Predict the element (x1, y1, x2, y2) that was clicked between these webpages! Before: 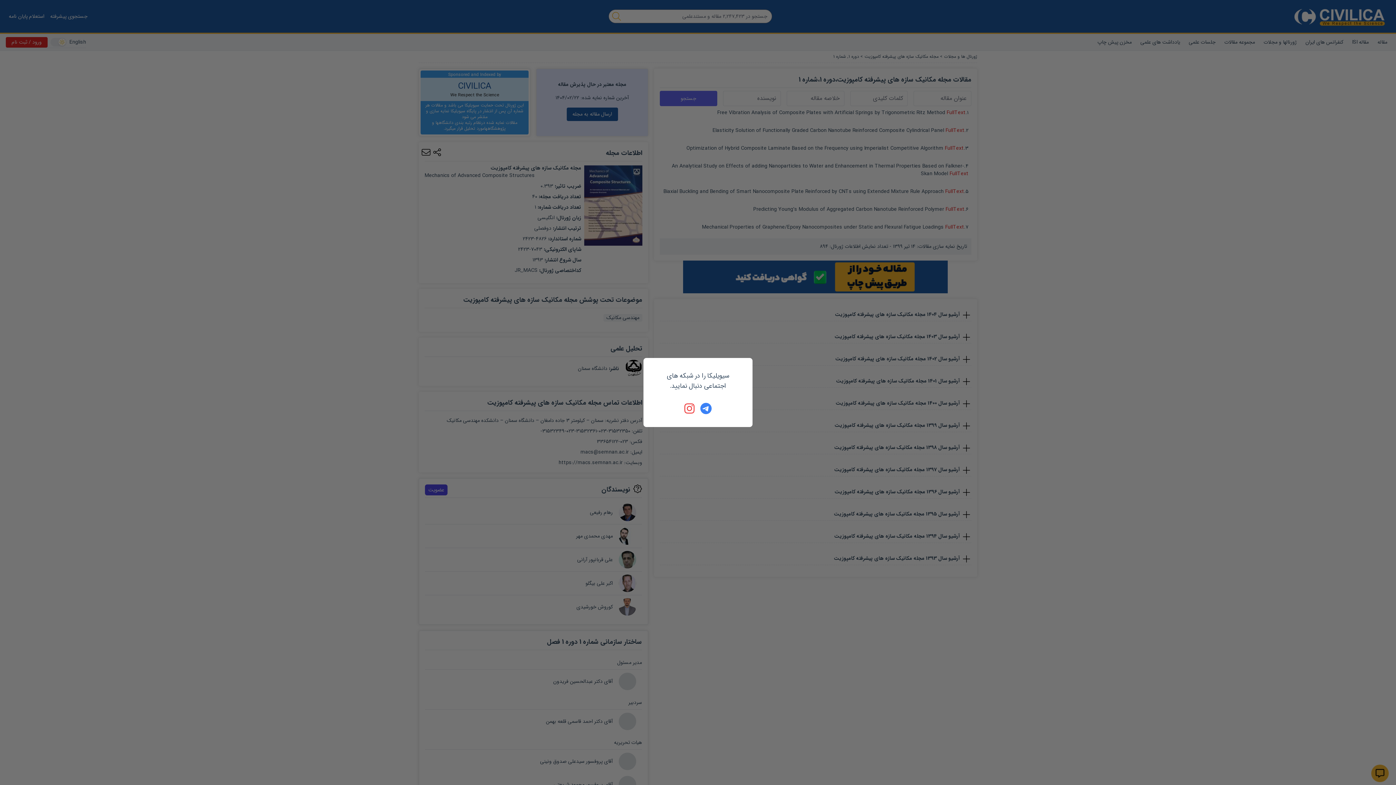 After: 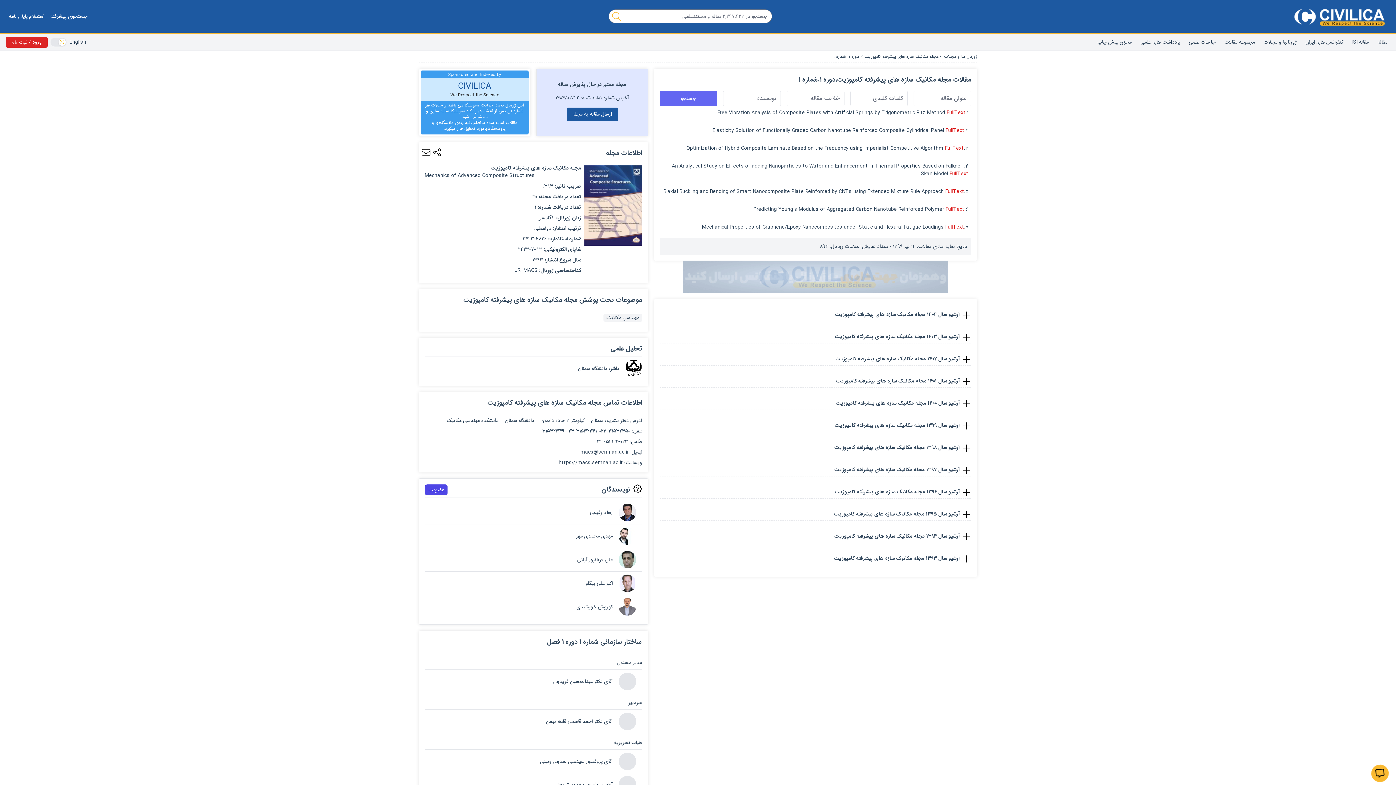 Action: bbox: (684, 402, 696, 414)